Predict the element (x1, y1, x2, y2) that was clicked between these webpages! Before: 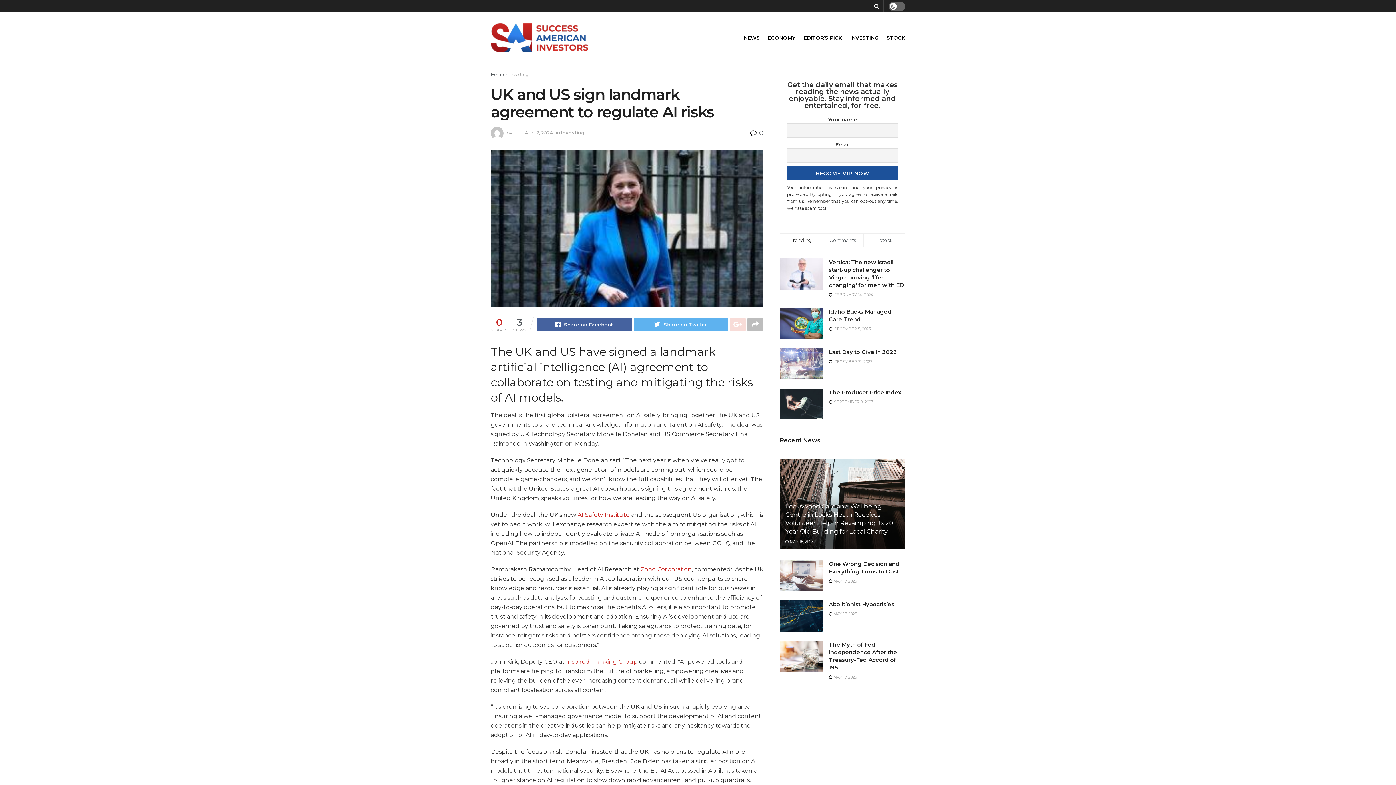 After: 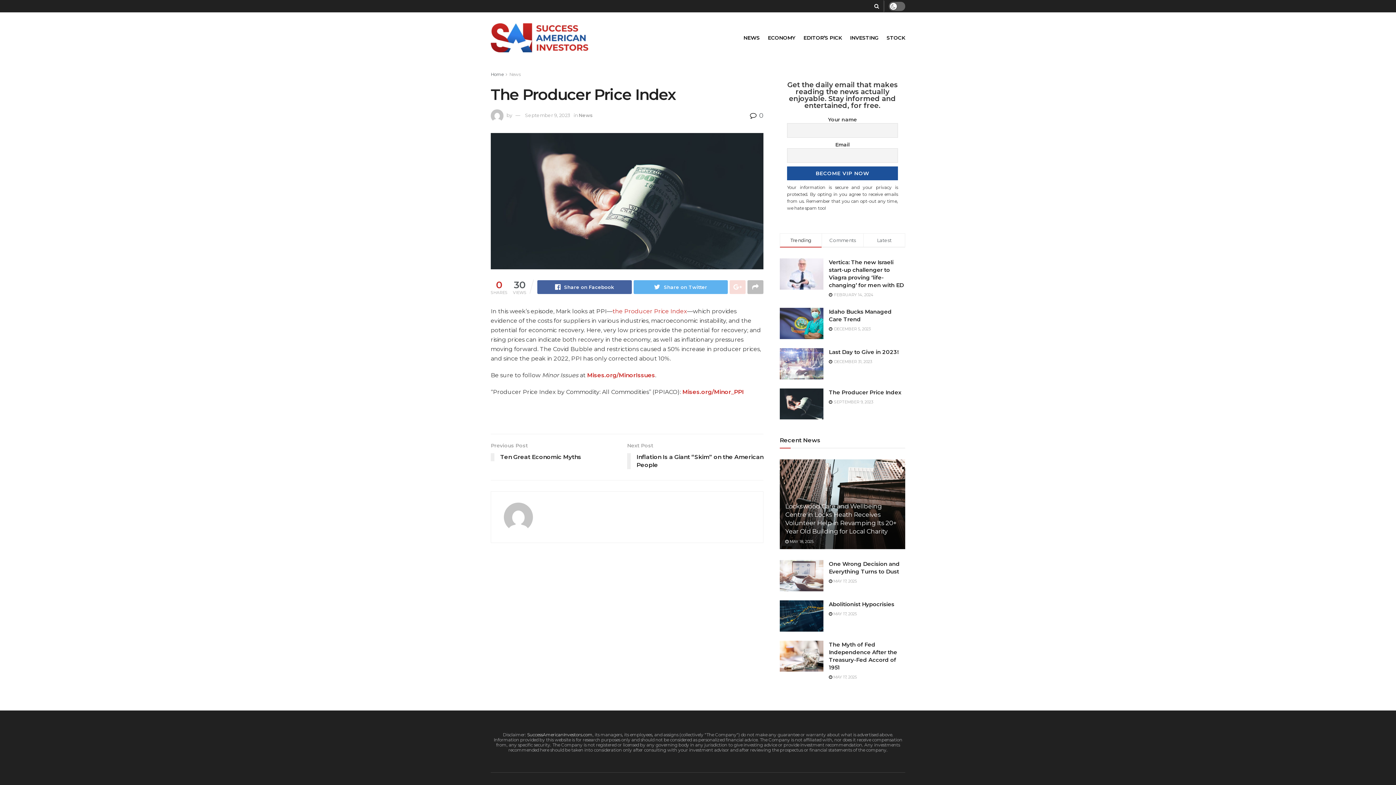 Action: bbox: (780, 388, 823, 419)